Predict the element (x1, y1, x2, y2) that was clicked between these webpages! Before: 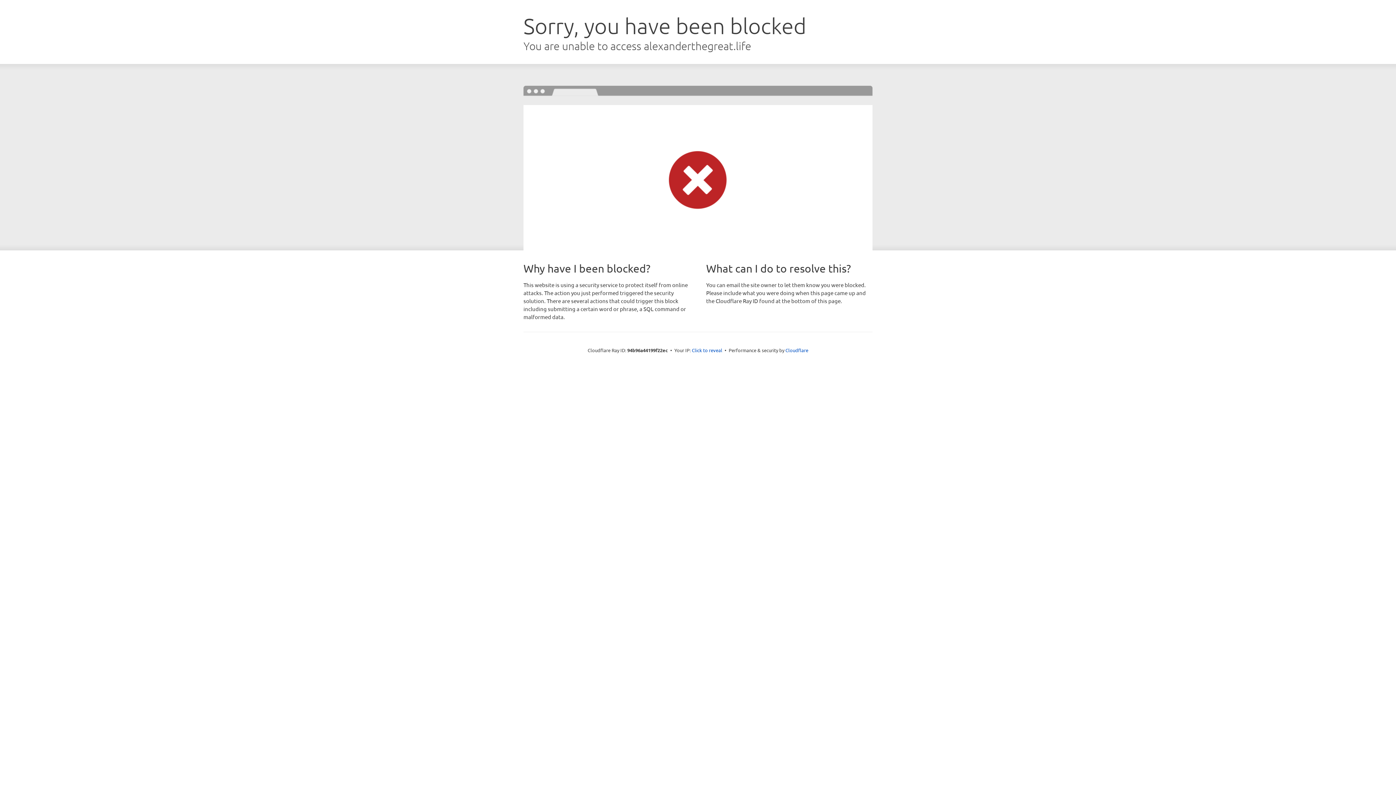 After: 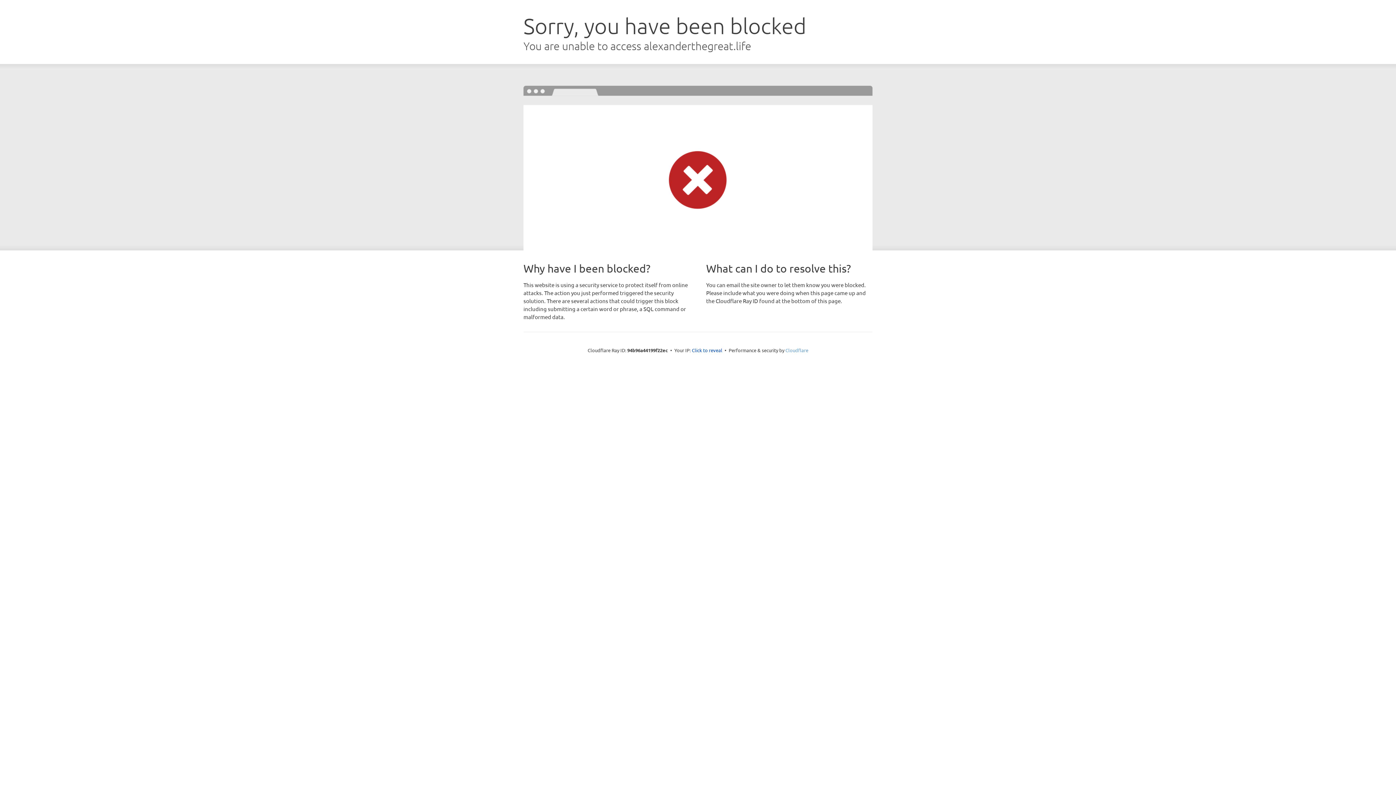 Action: label: Cloudflare bbox: (785, 347, 808, 353)